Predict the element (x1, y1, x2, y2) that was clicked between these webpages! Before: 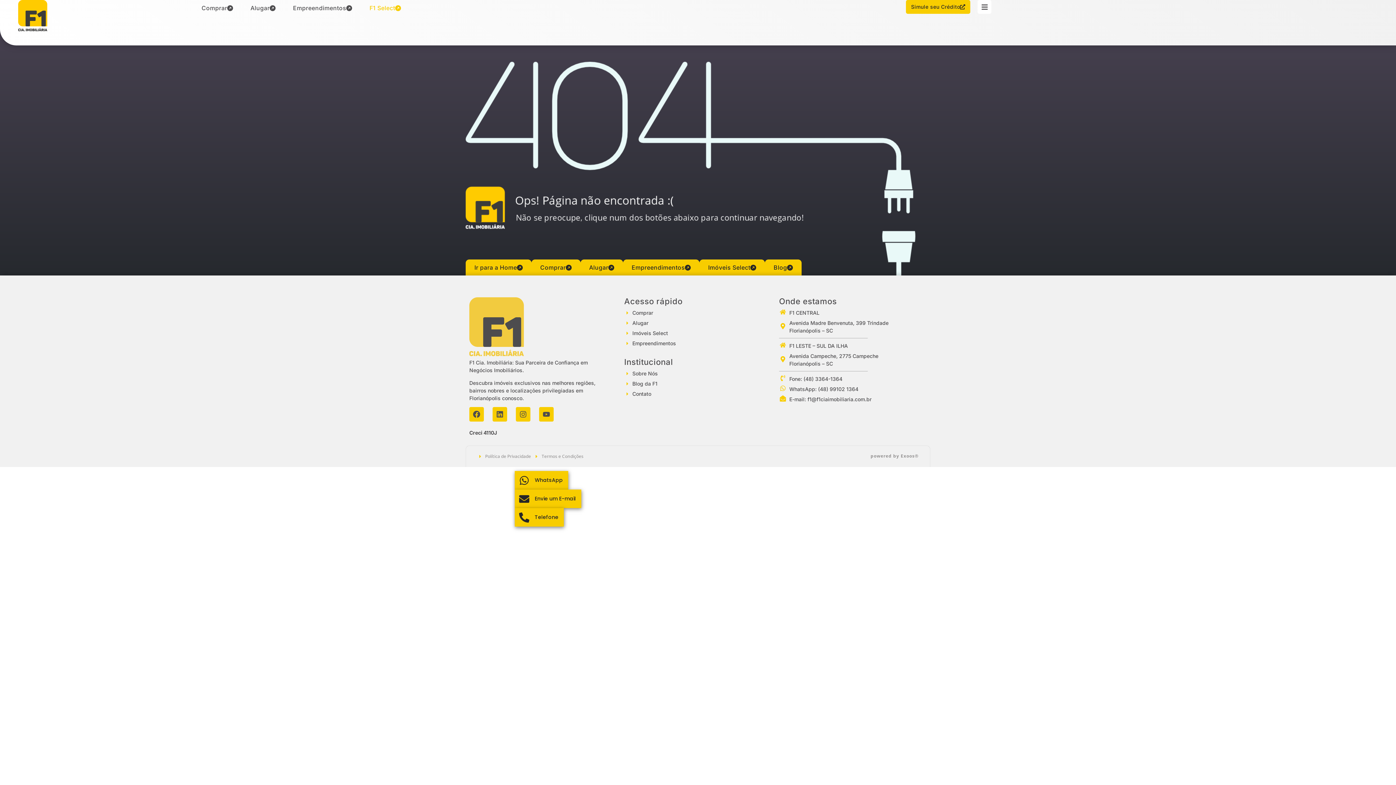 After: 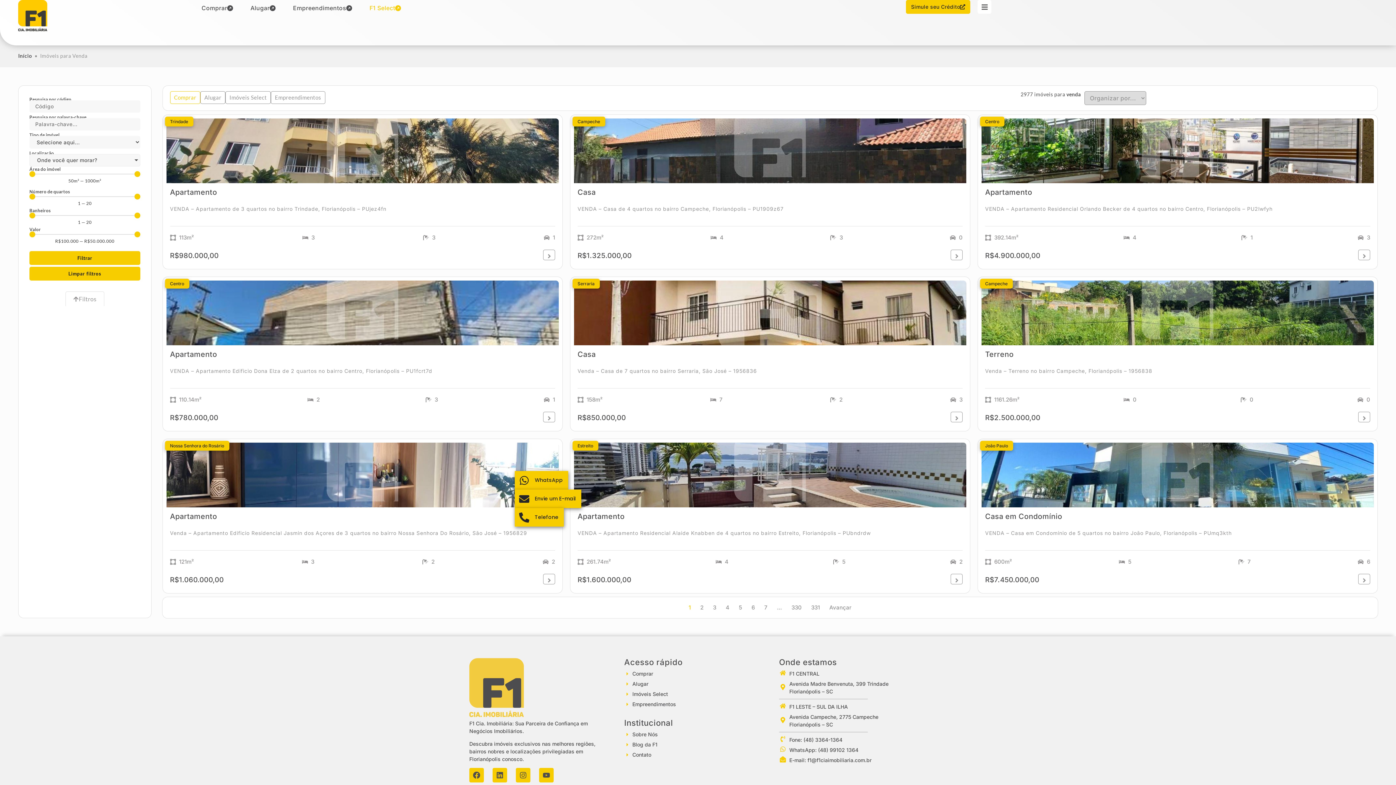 Action: bbox: (192, 0, 241, 16) label: Comprar